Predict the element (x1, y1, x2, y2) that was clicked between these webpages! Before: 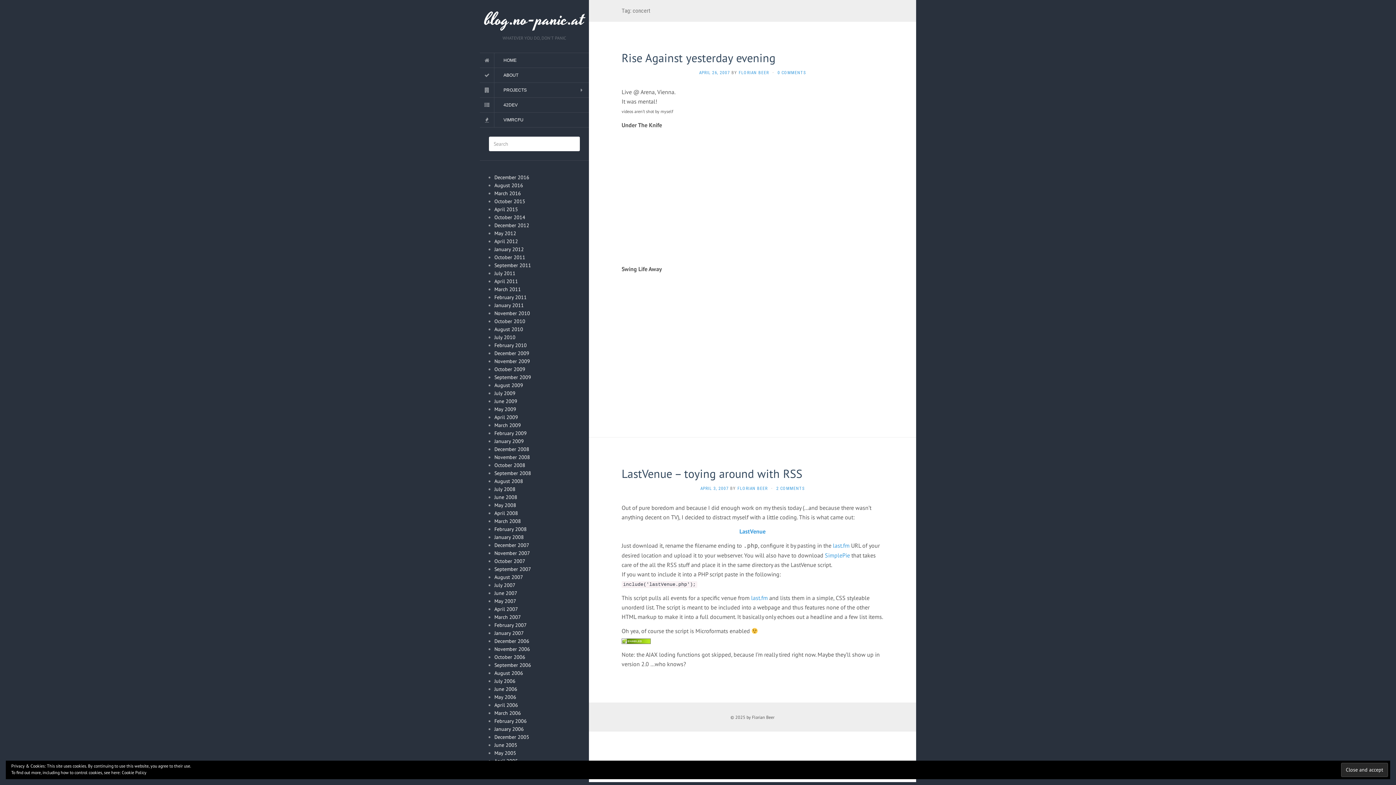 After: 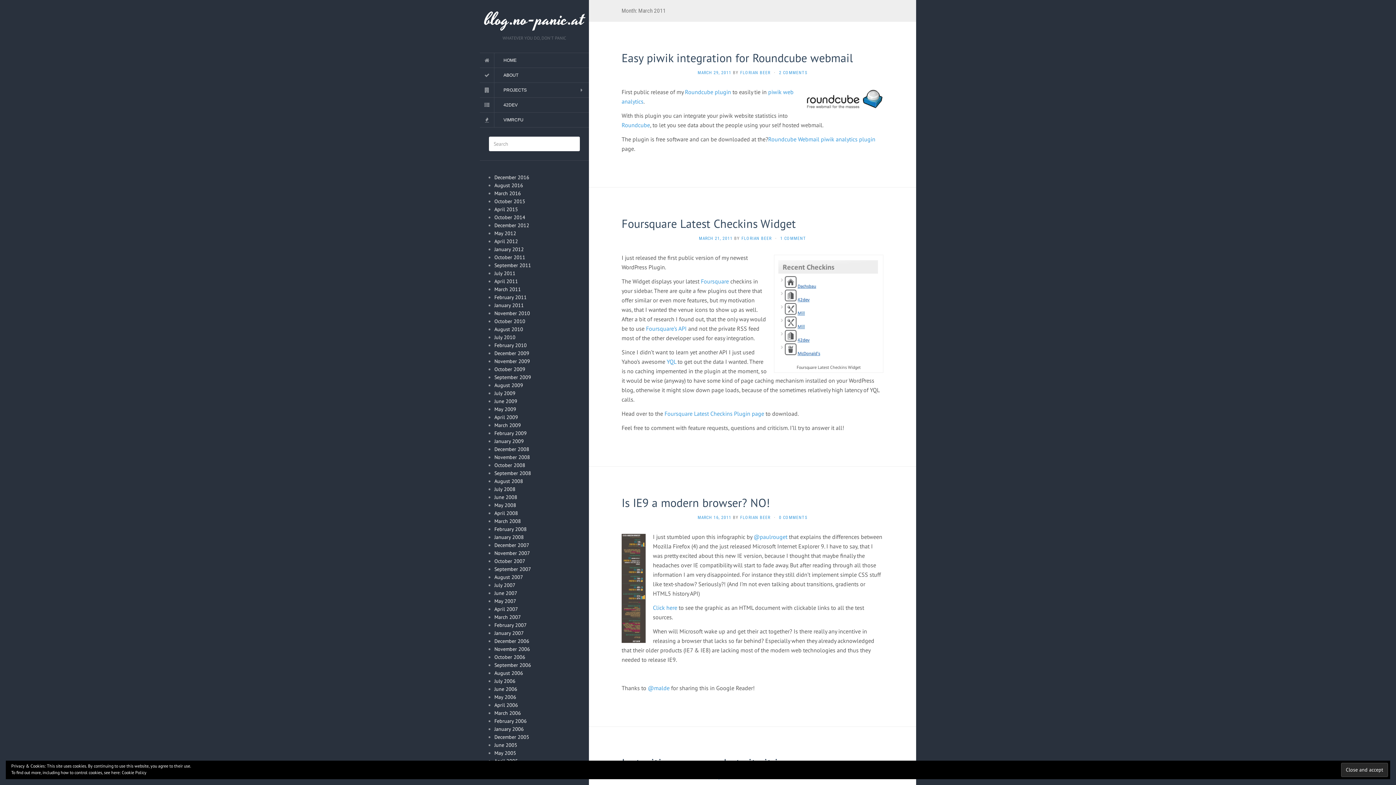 Action: label: March 2011 bbox: (494, 286, 521, 292)